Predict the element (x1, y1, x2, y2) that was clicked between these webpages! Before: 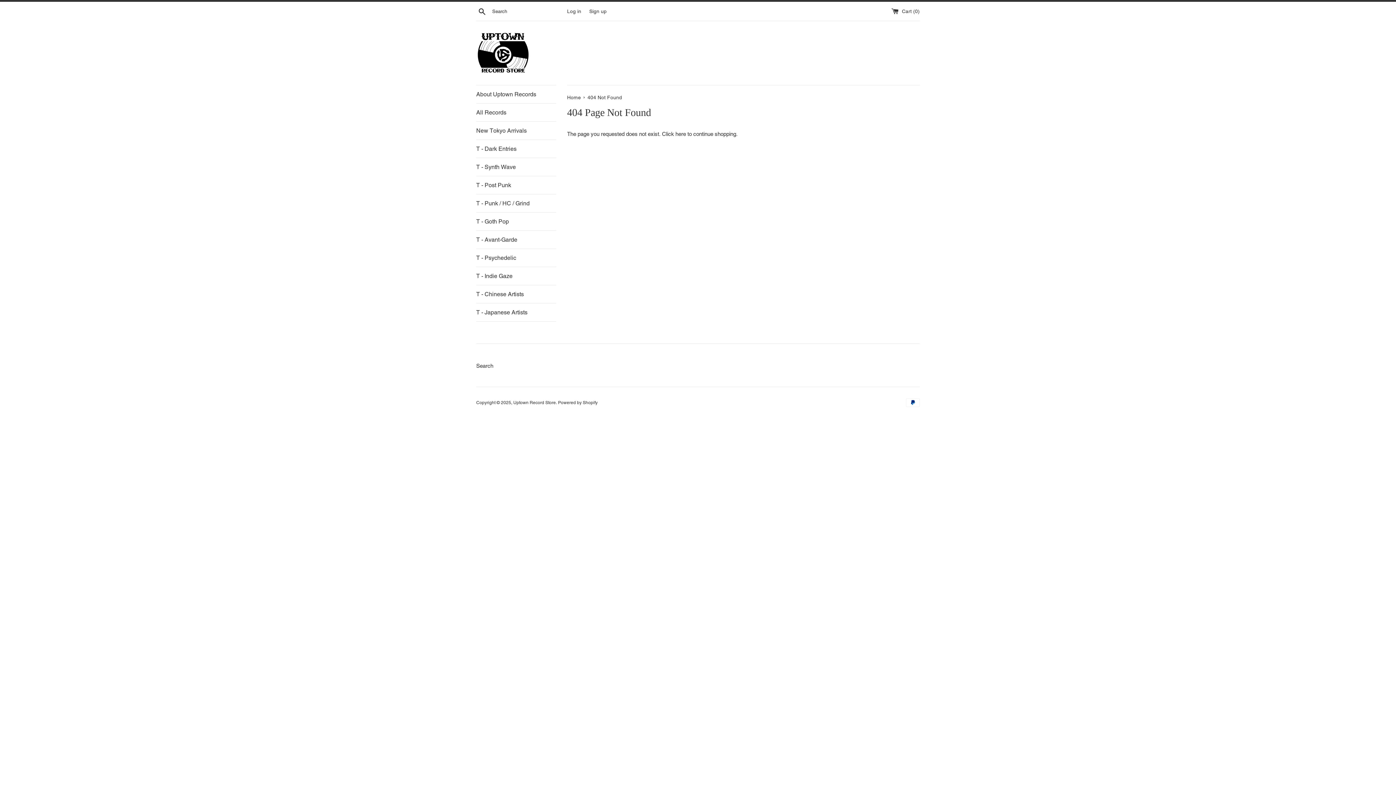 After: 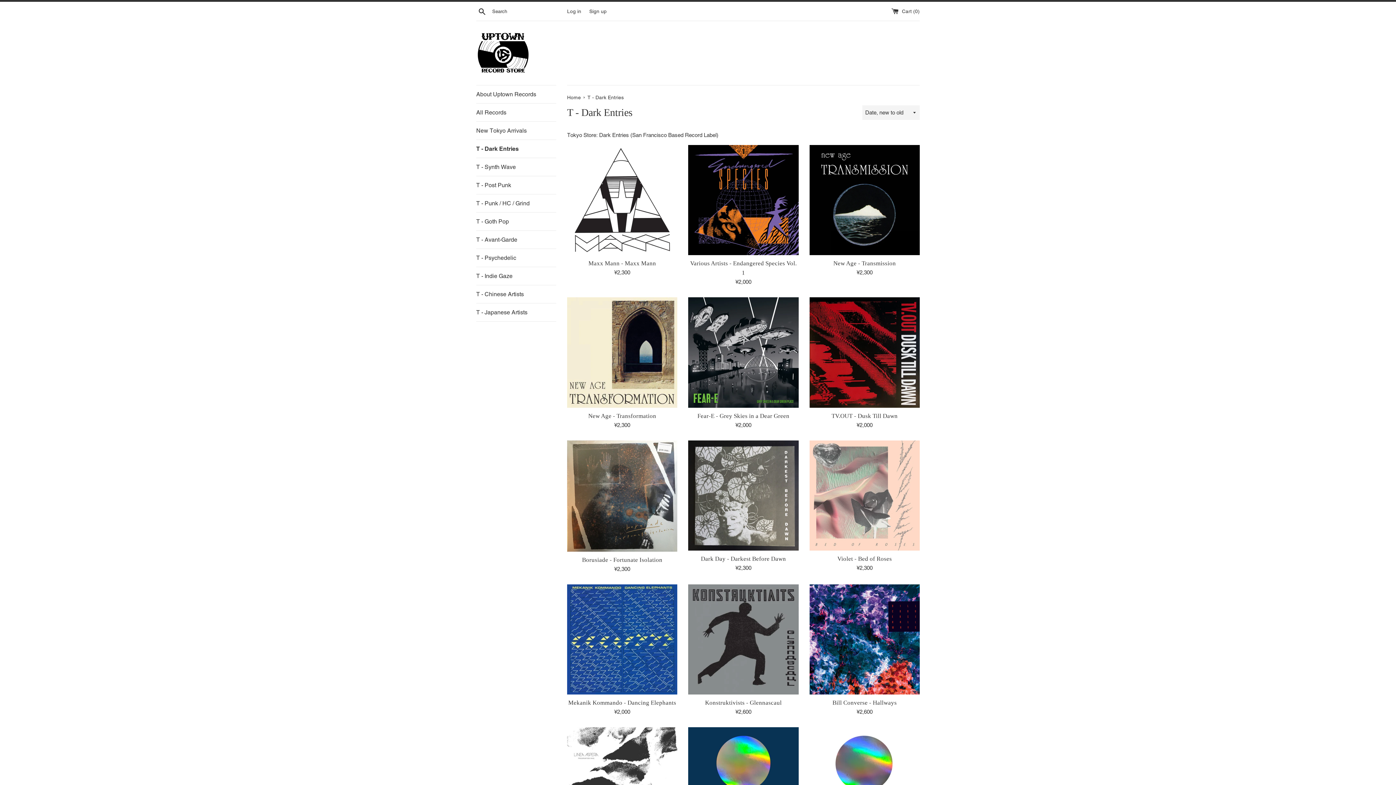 Action: bbox: (476, 140, 556, 157) label: T - Dark Entries